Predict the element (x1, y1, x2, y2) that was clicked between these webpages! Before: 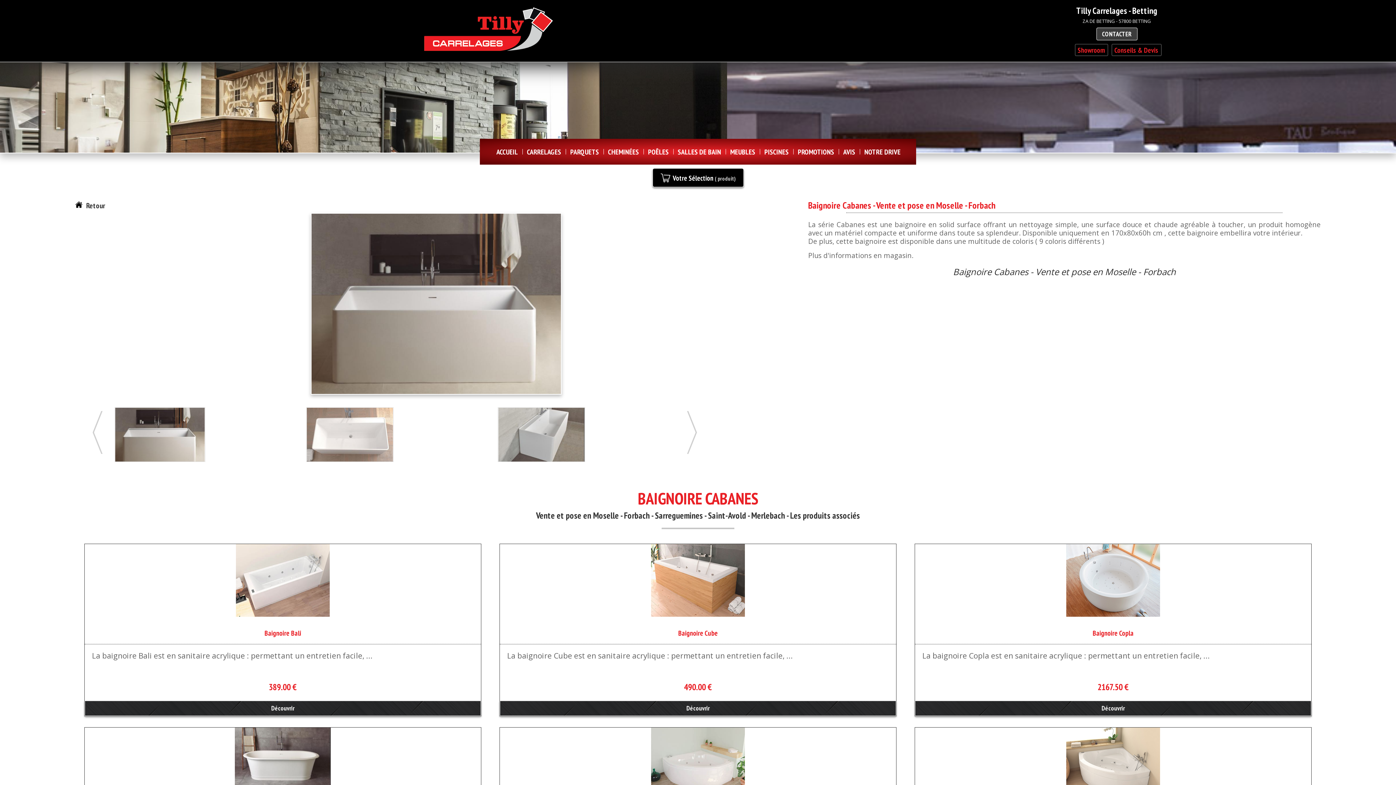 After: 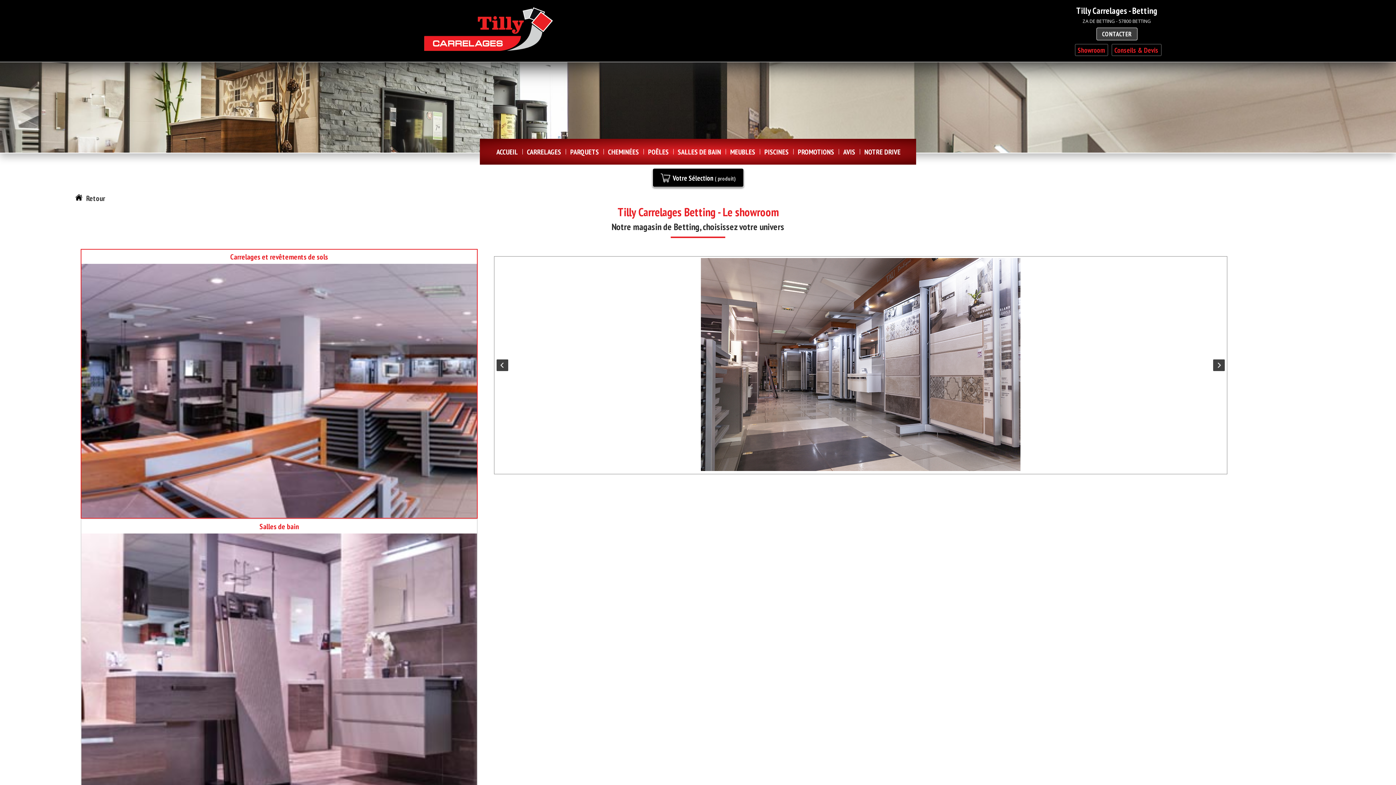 Action: label: Showroom bbox: (1075, 43, 1108, 55)